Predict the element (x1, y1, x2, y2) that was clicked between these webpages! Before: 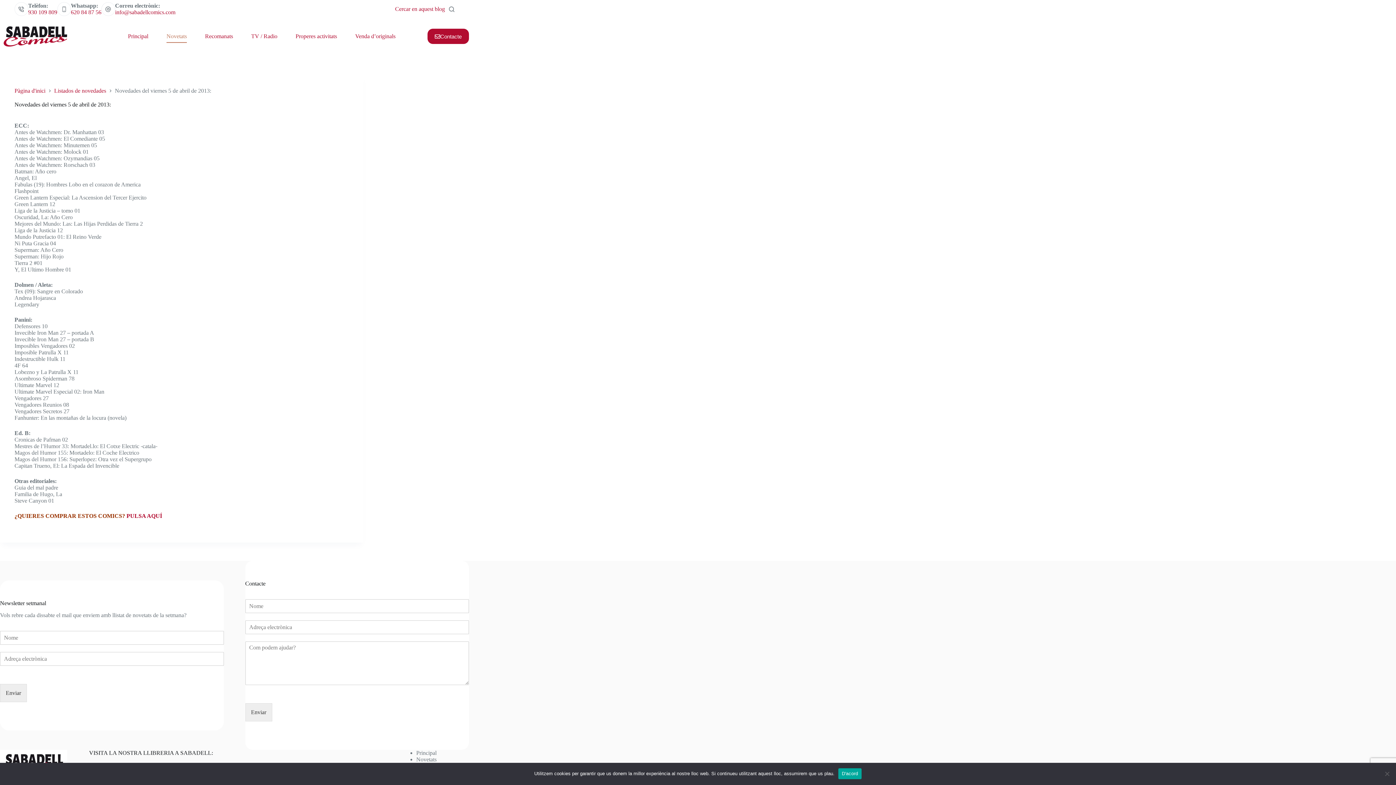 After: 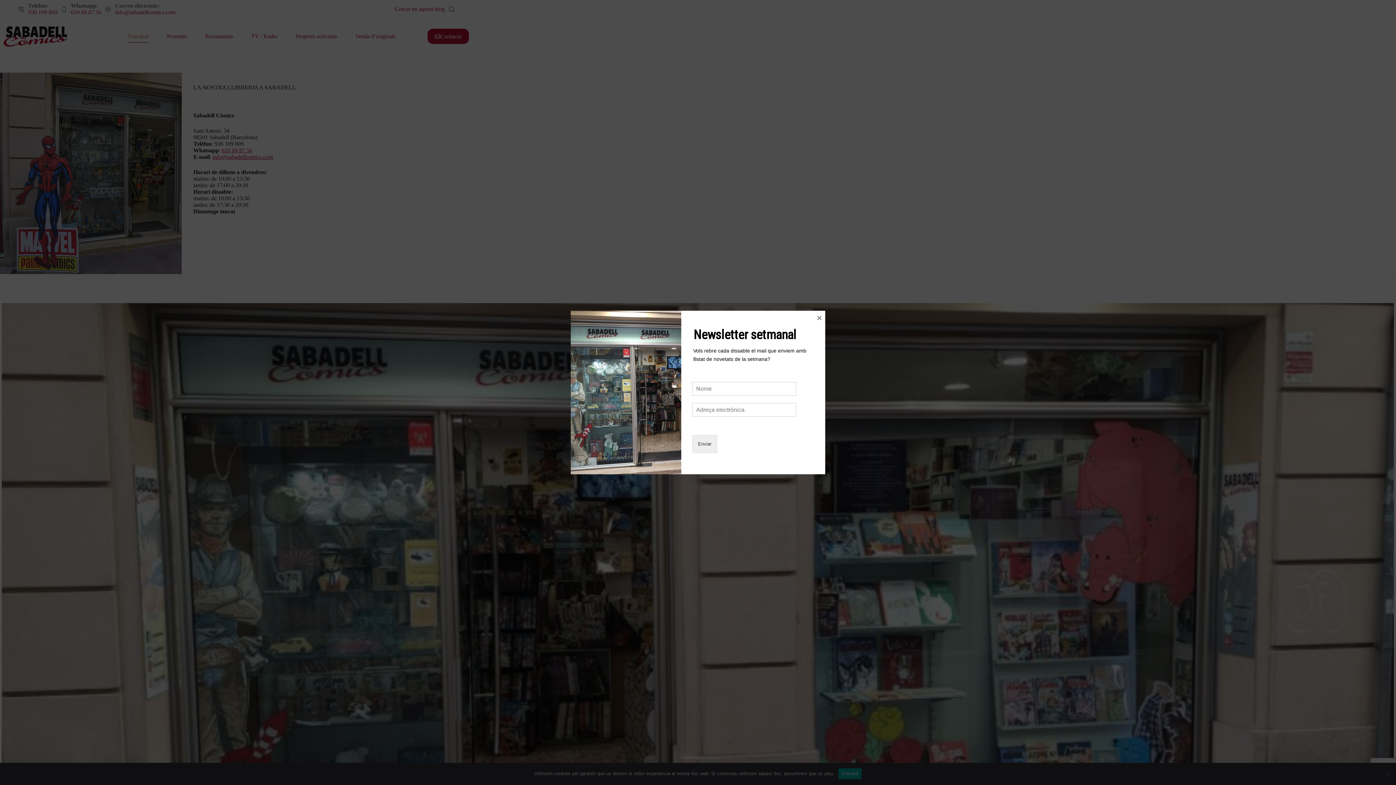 Action: label: Principal bbox: (416, 750, 436, 756)